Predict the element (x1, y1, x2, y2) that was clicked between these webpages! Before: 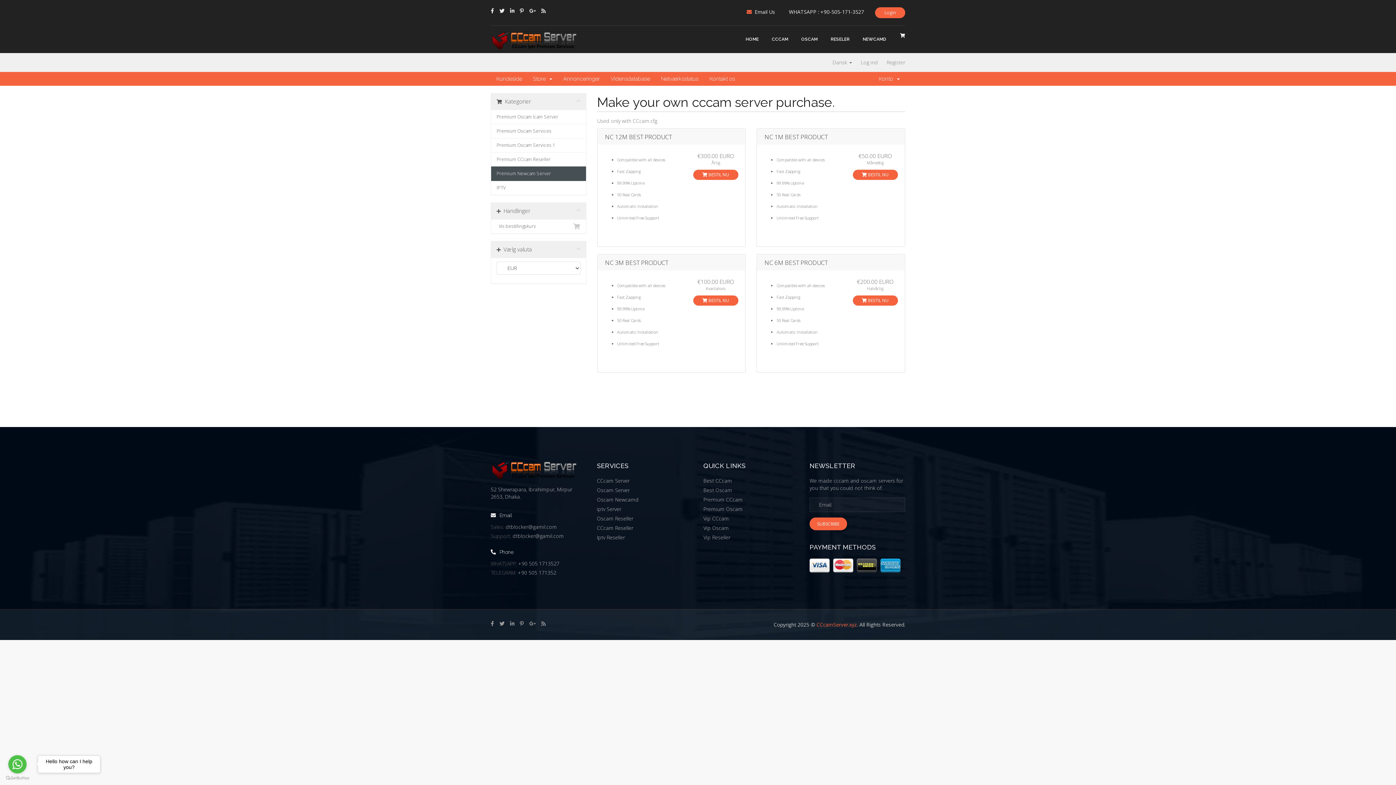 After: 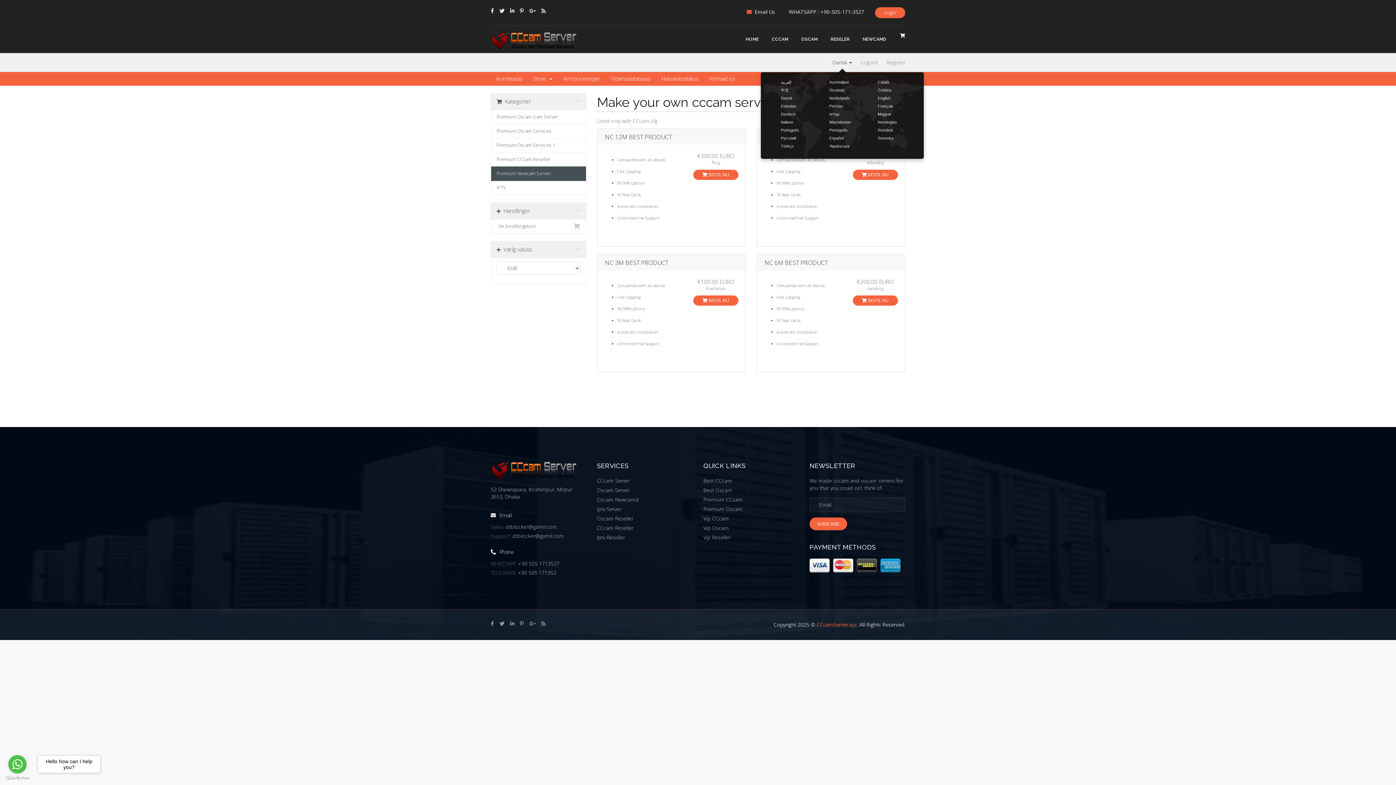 Action: label: Dansk  bbox: (829, 56, 856, 68)